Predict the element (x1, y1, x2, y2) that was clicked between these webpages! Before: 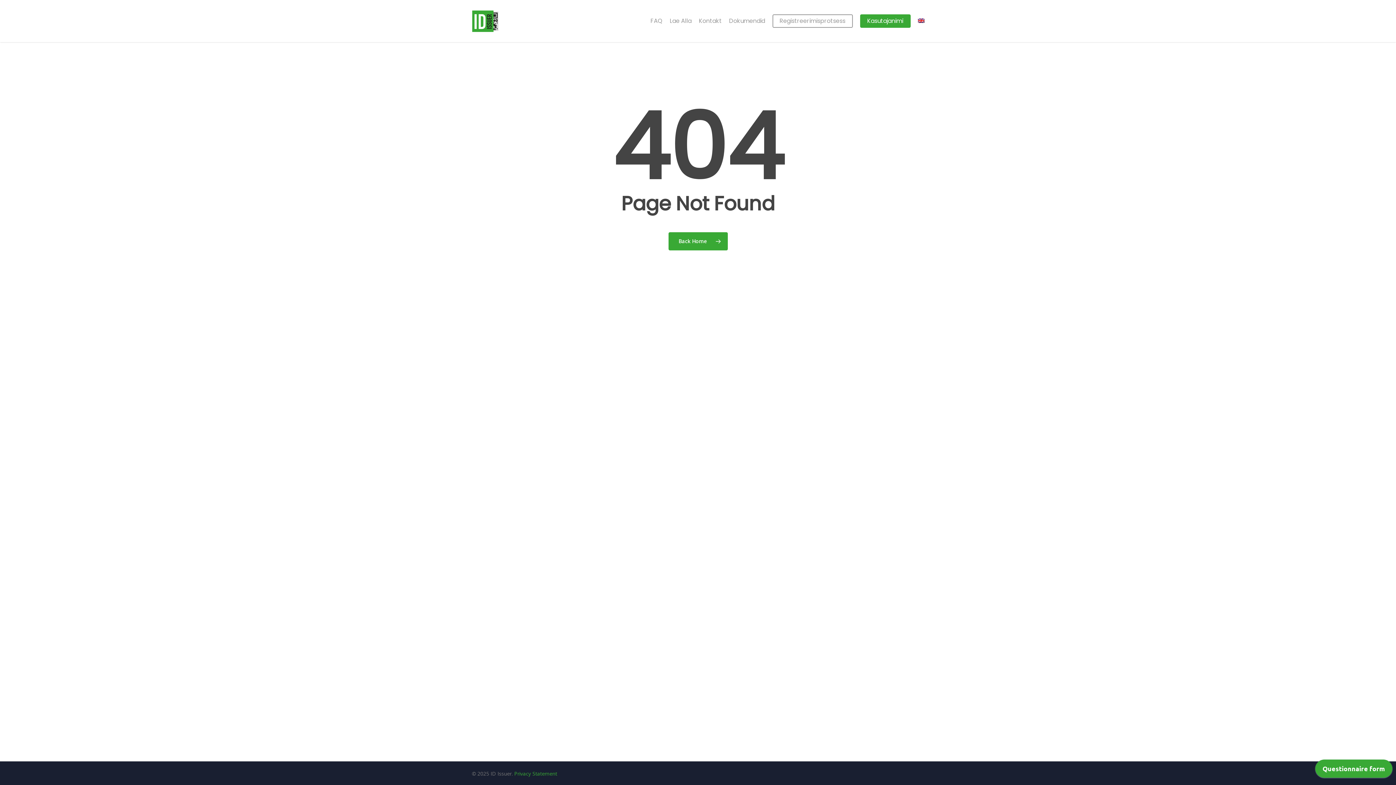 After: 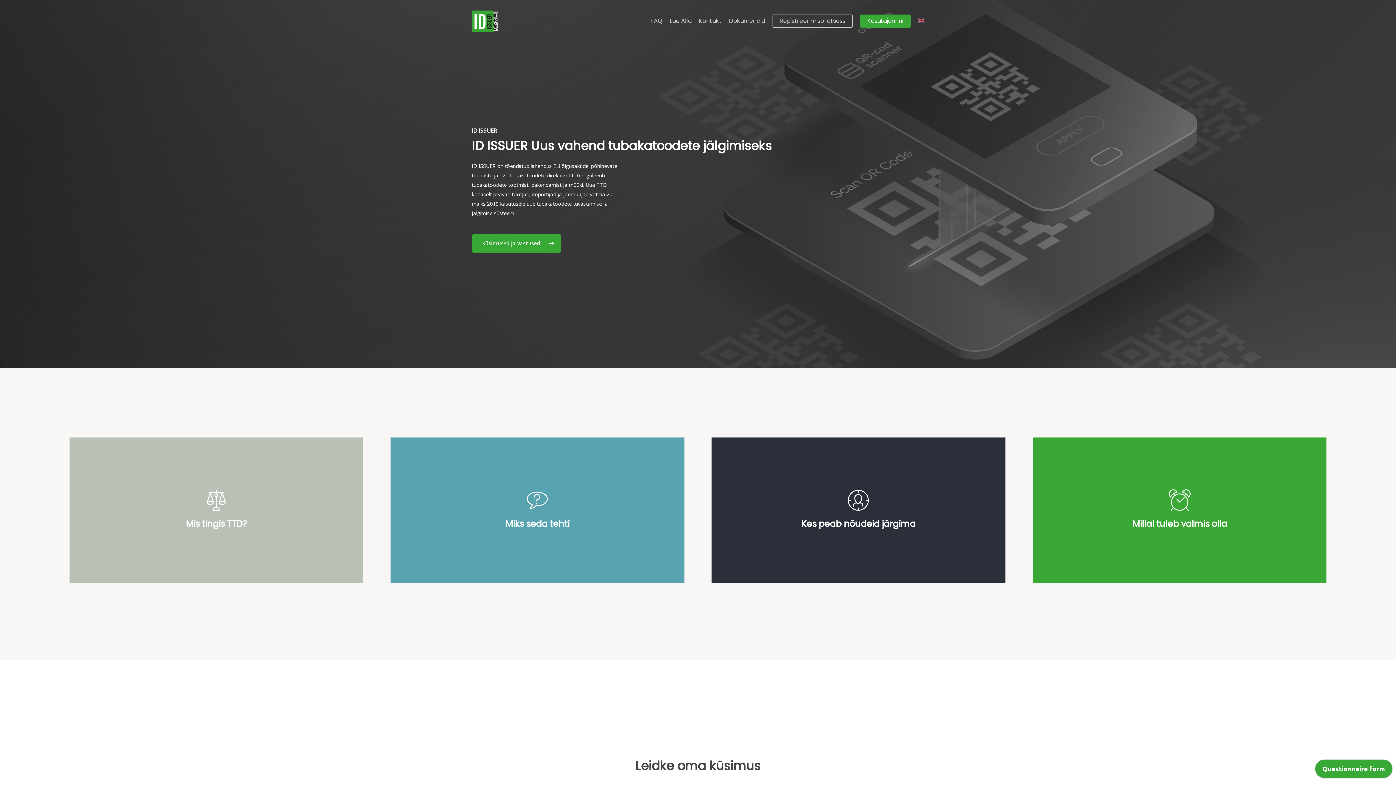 Action: label: Back Home bbox: (668, 232, 727, 250)